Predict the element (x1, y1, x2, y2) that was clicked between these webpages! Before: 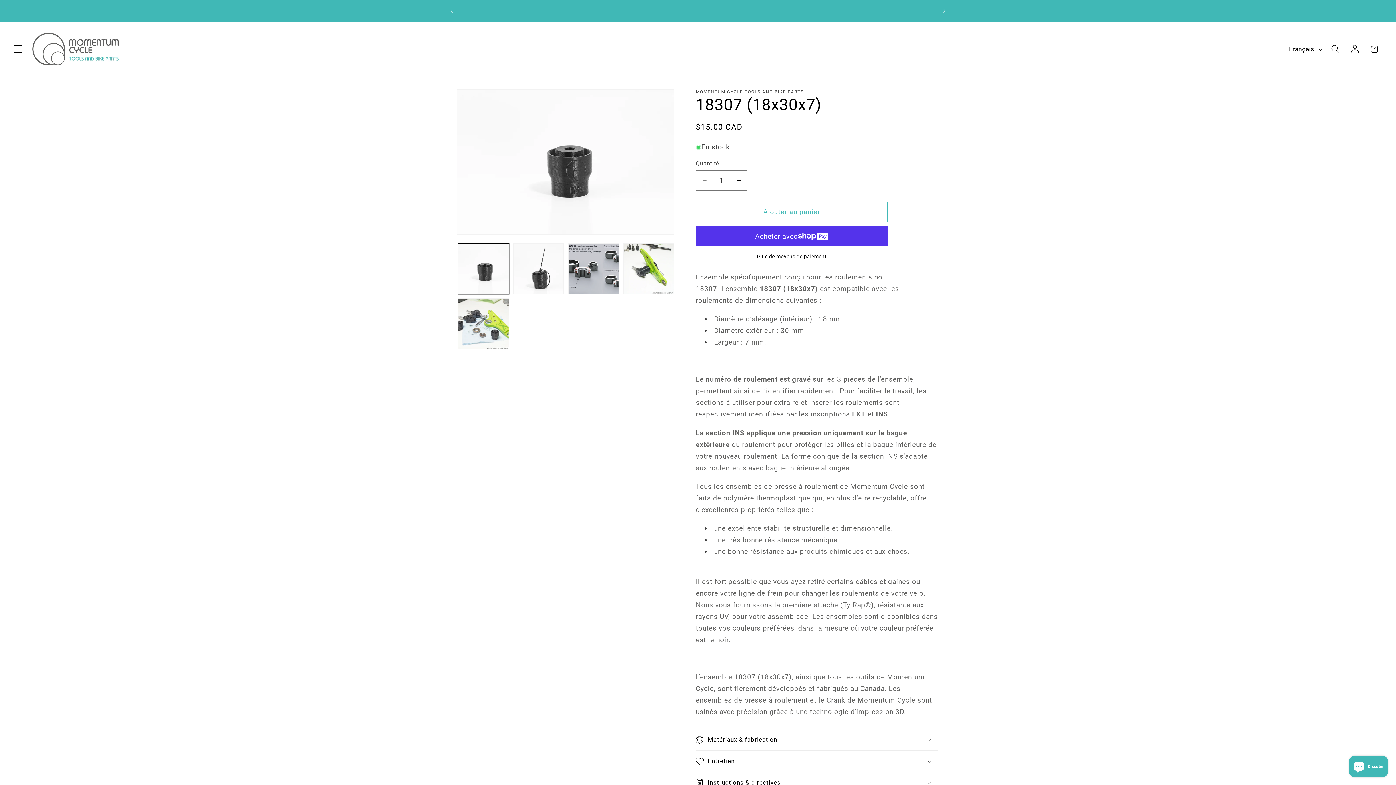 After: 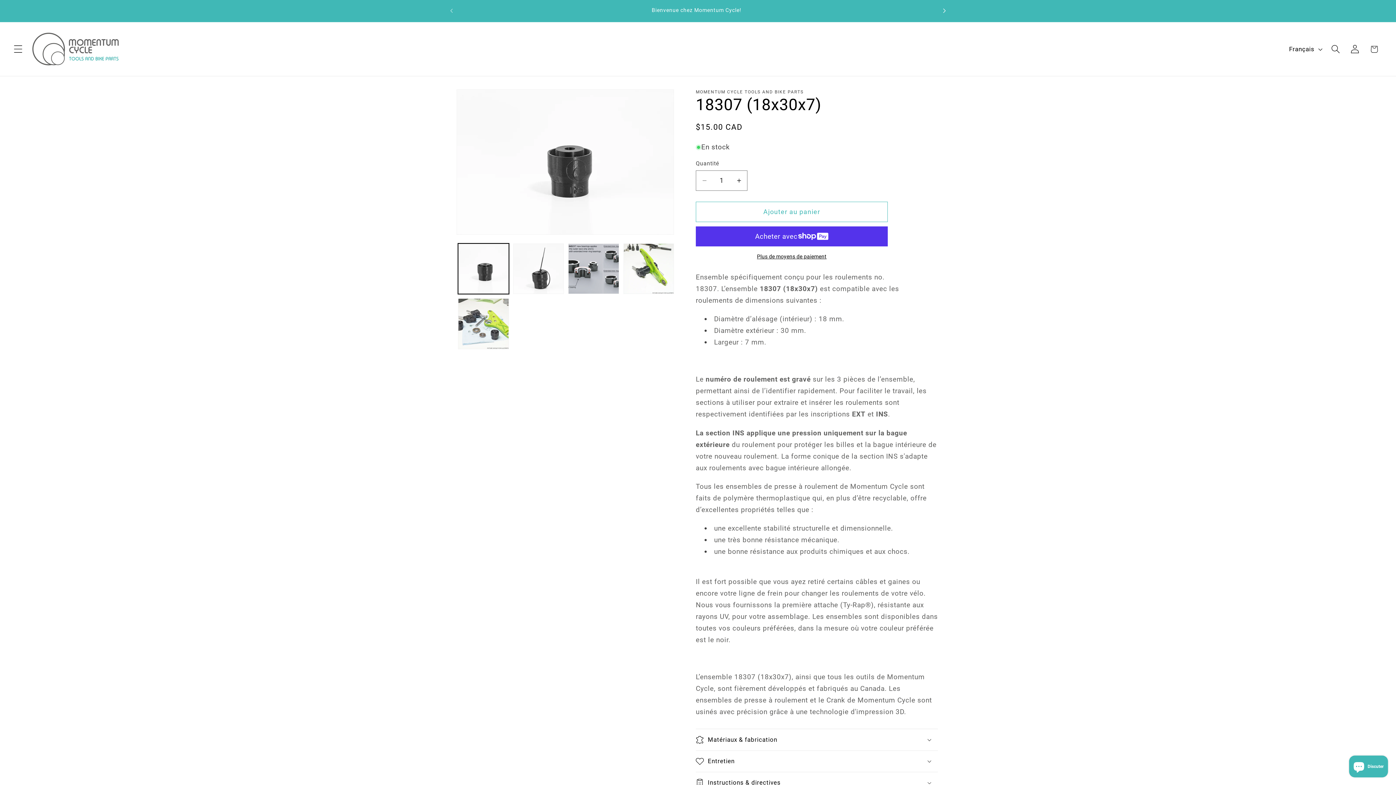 Action: label: Annonce suivante bbox: (936, 2, 952, 19)